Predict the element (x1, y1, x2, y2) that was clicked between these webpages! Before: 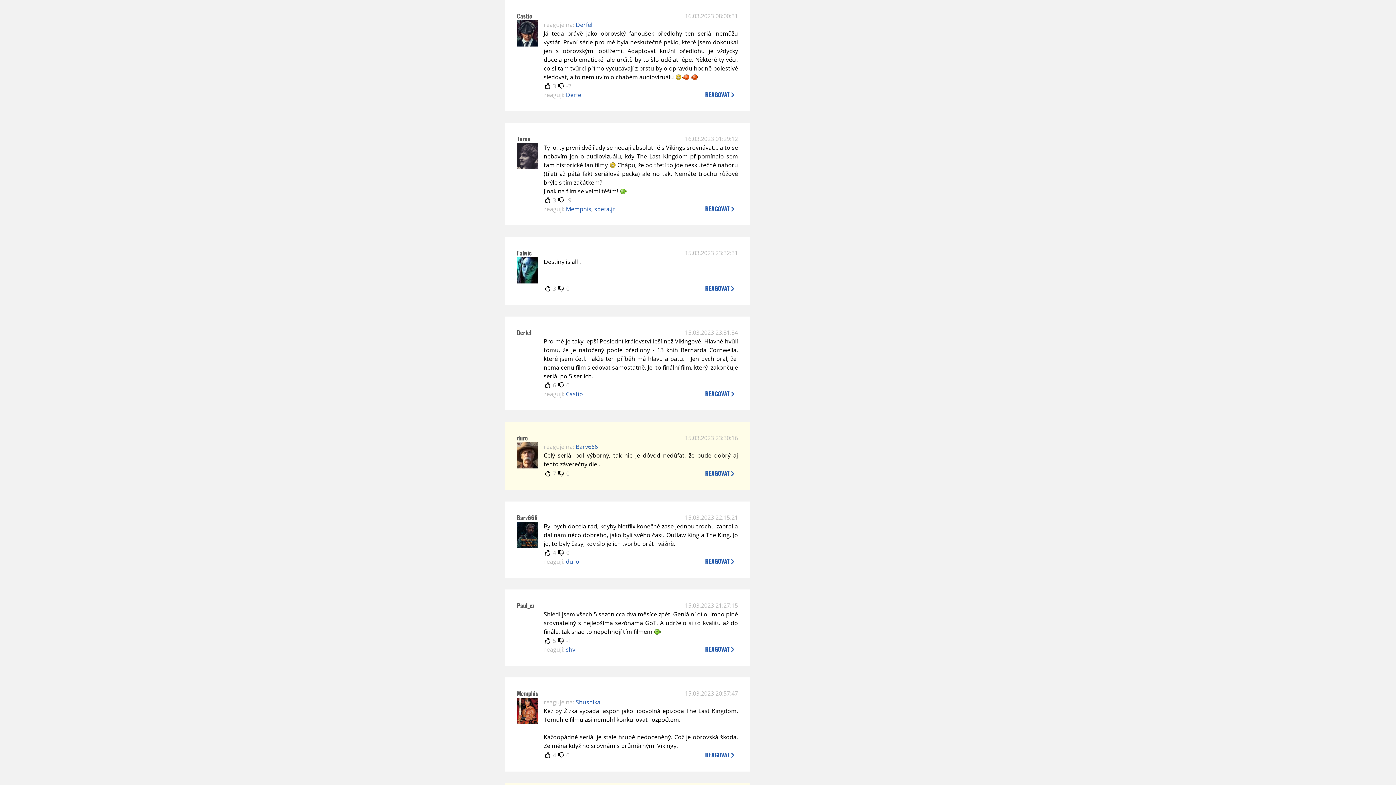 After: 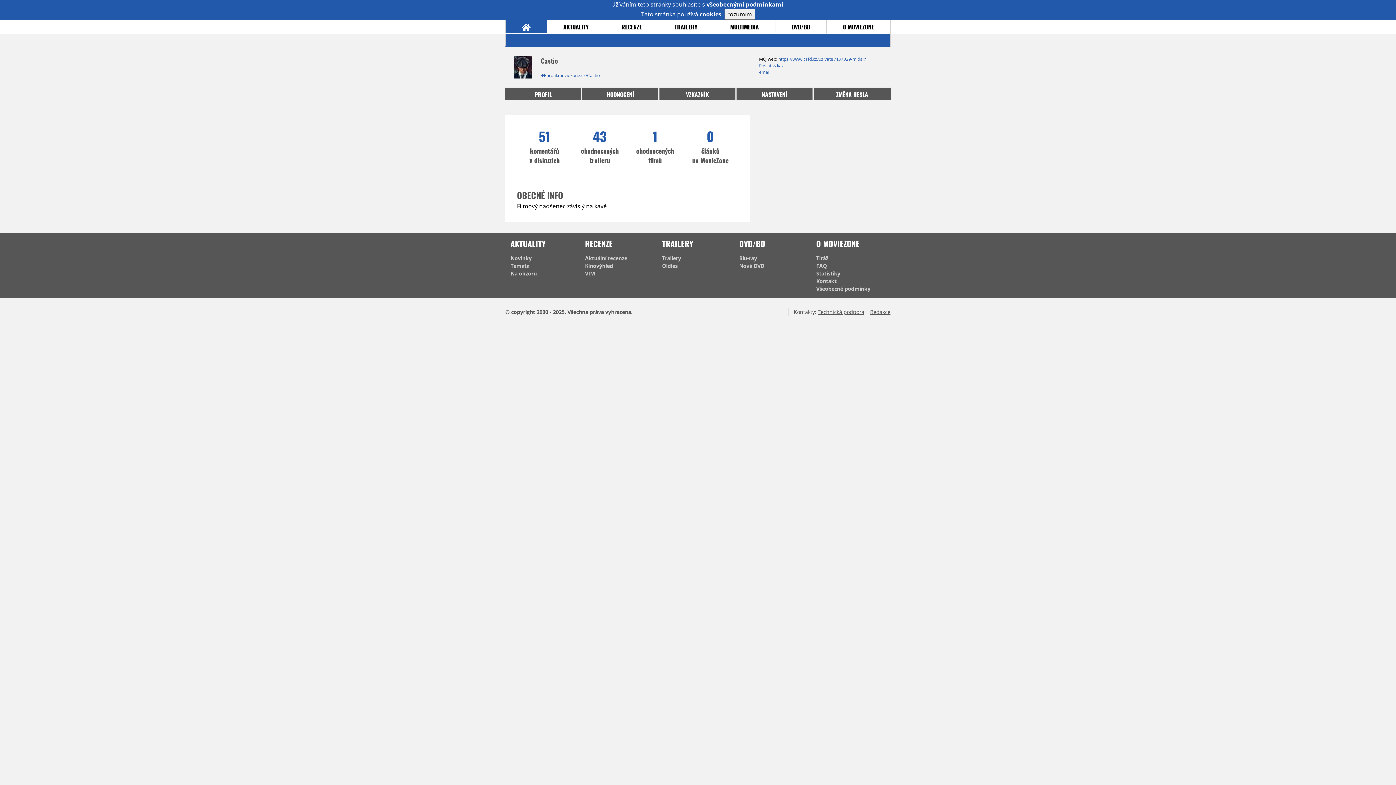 Action: bbox: (517, 40, 538, 48)